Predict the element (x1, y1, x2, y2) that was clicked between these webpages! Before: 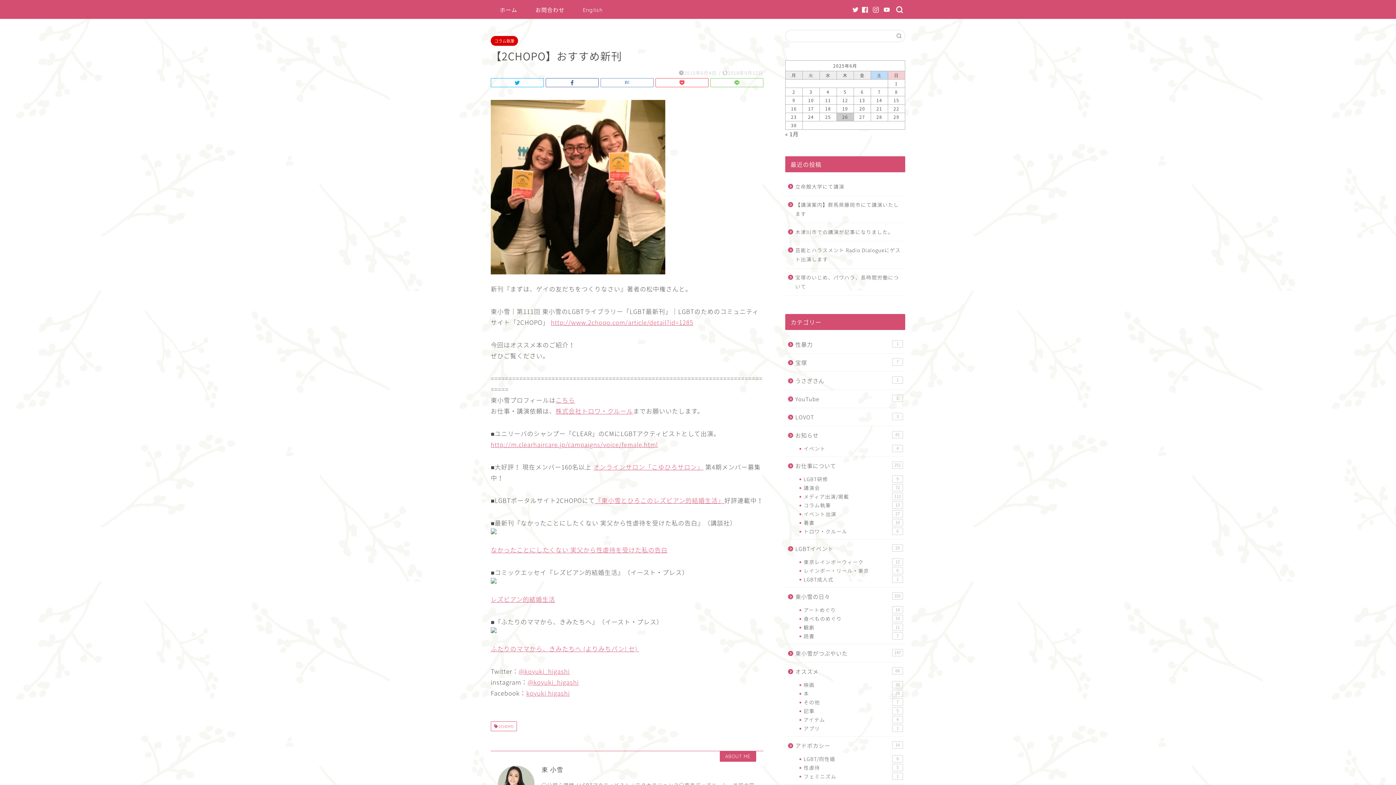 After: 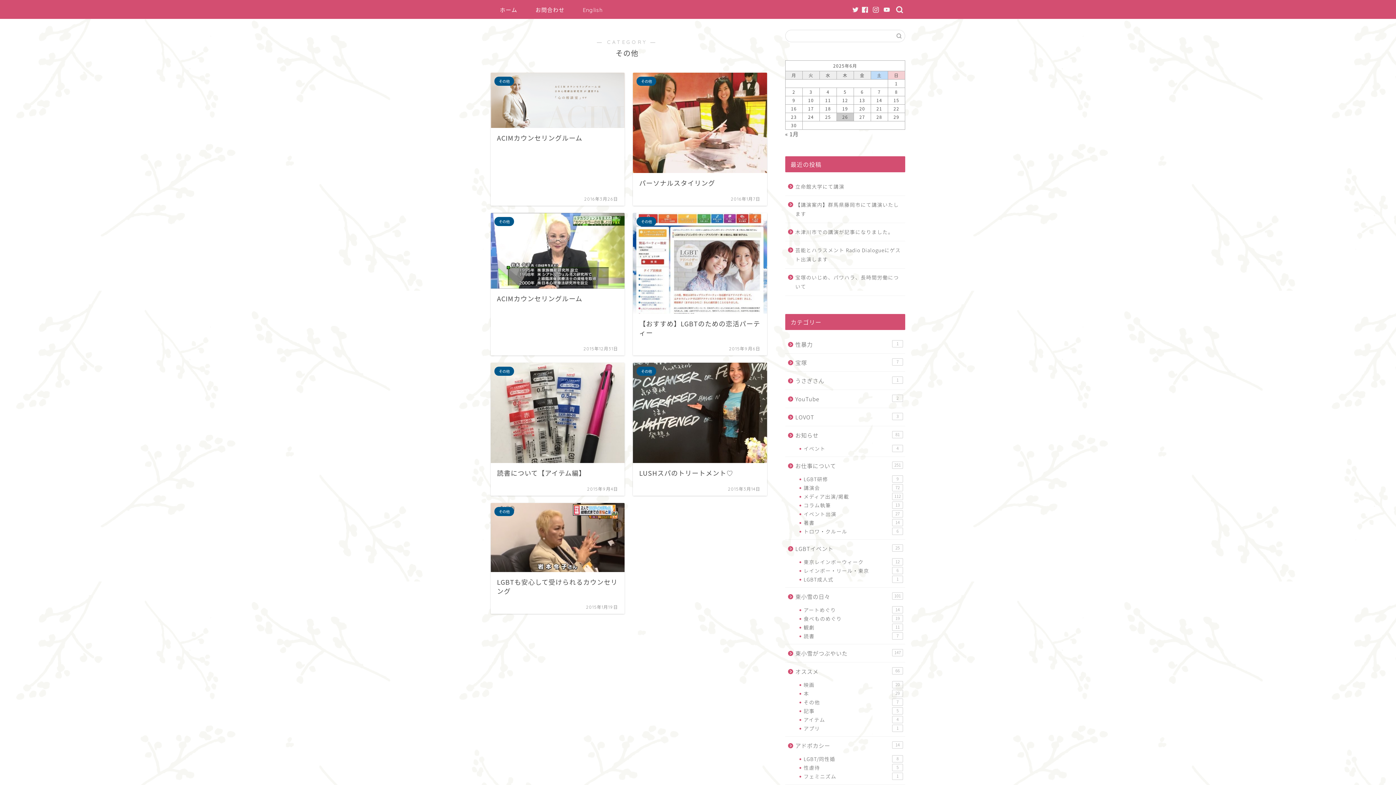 Action: label: その他
7 bbox: (794, 698, 904, 706)